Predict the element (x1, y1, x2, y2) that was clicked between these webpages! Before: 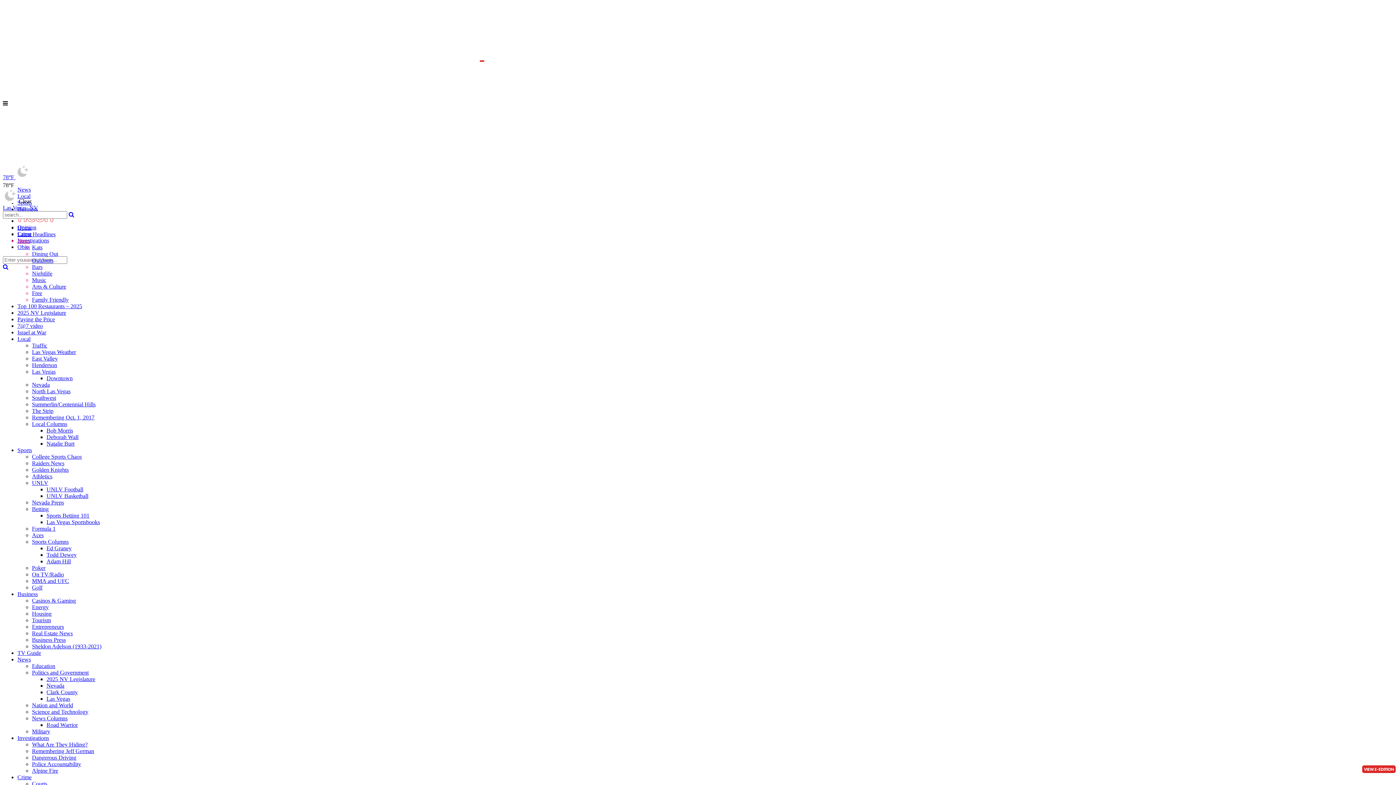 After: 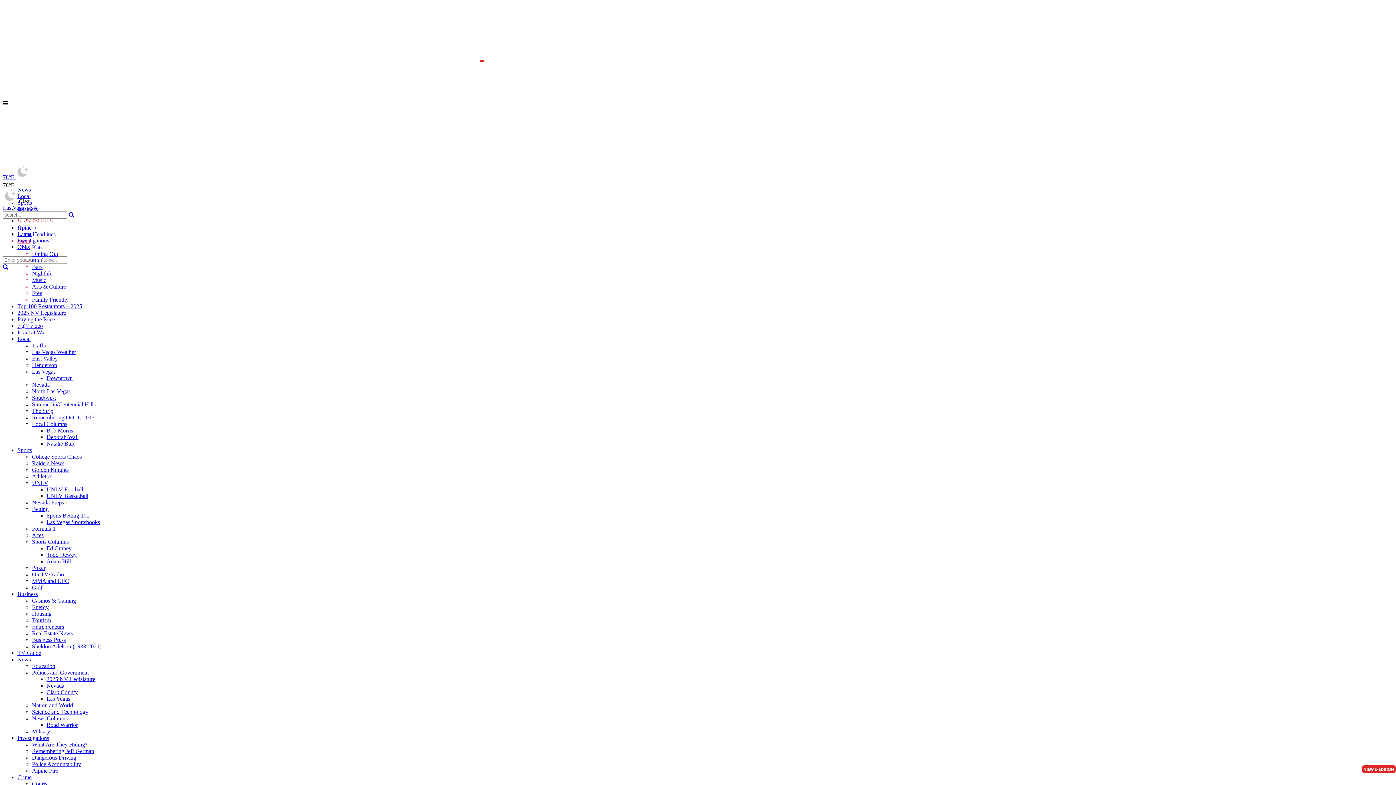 Action: bbox: (32, 709, 88, 715) label: Science and Technology